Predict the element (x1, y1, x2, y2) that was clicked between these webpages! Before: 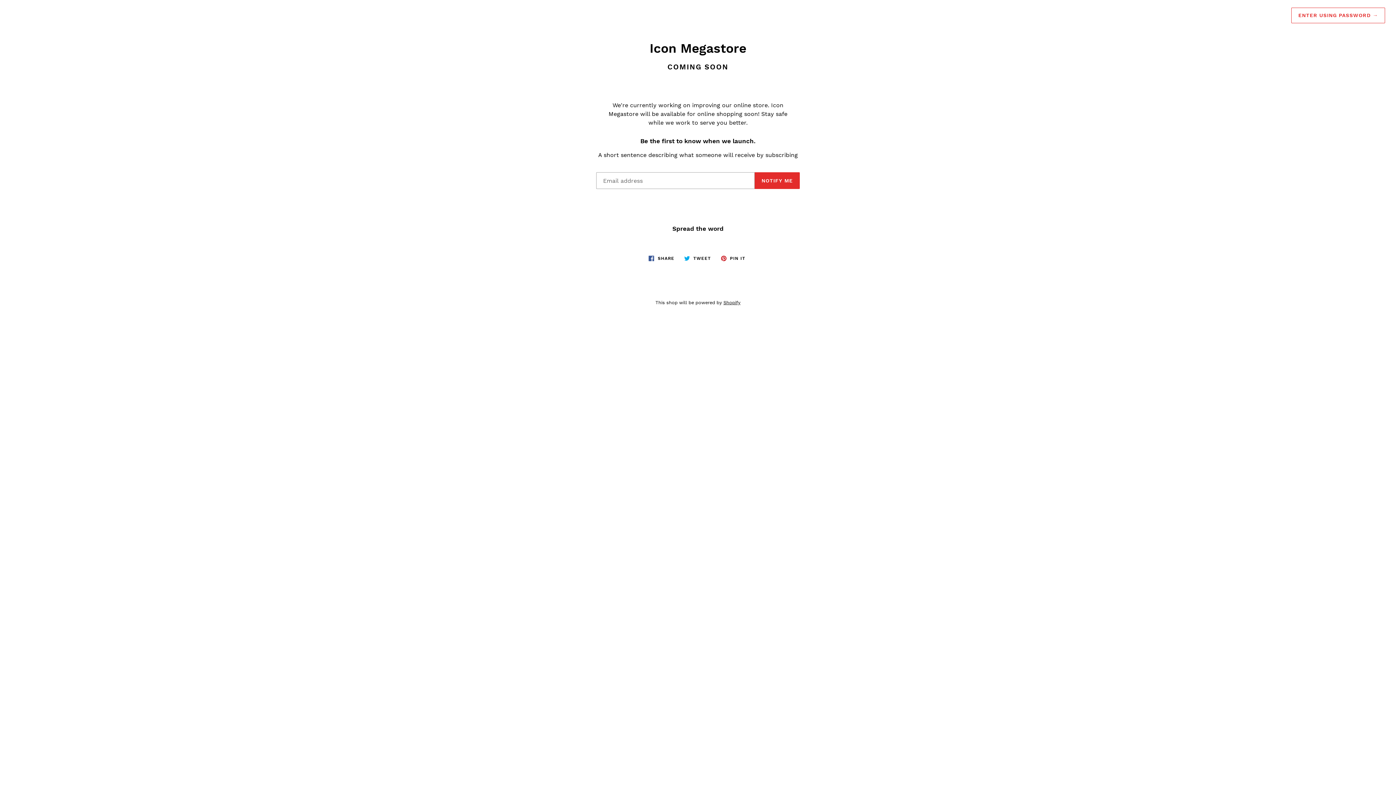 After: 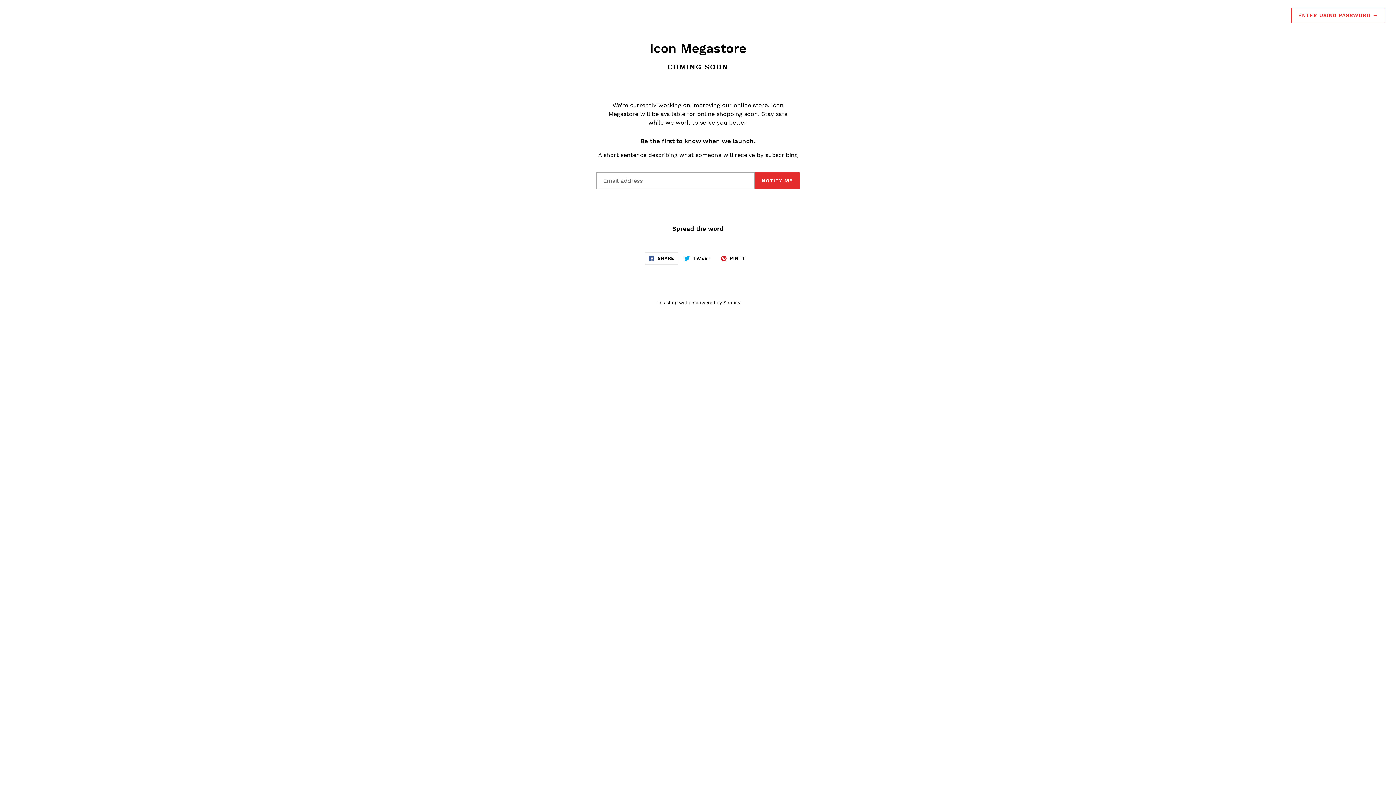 Action: label:  SHARE
SHARE ON FACEBOOK bbox: (644, 252, 678, 264)